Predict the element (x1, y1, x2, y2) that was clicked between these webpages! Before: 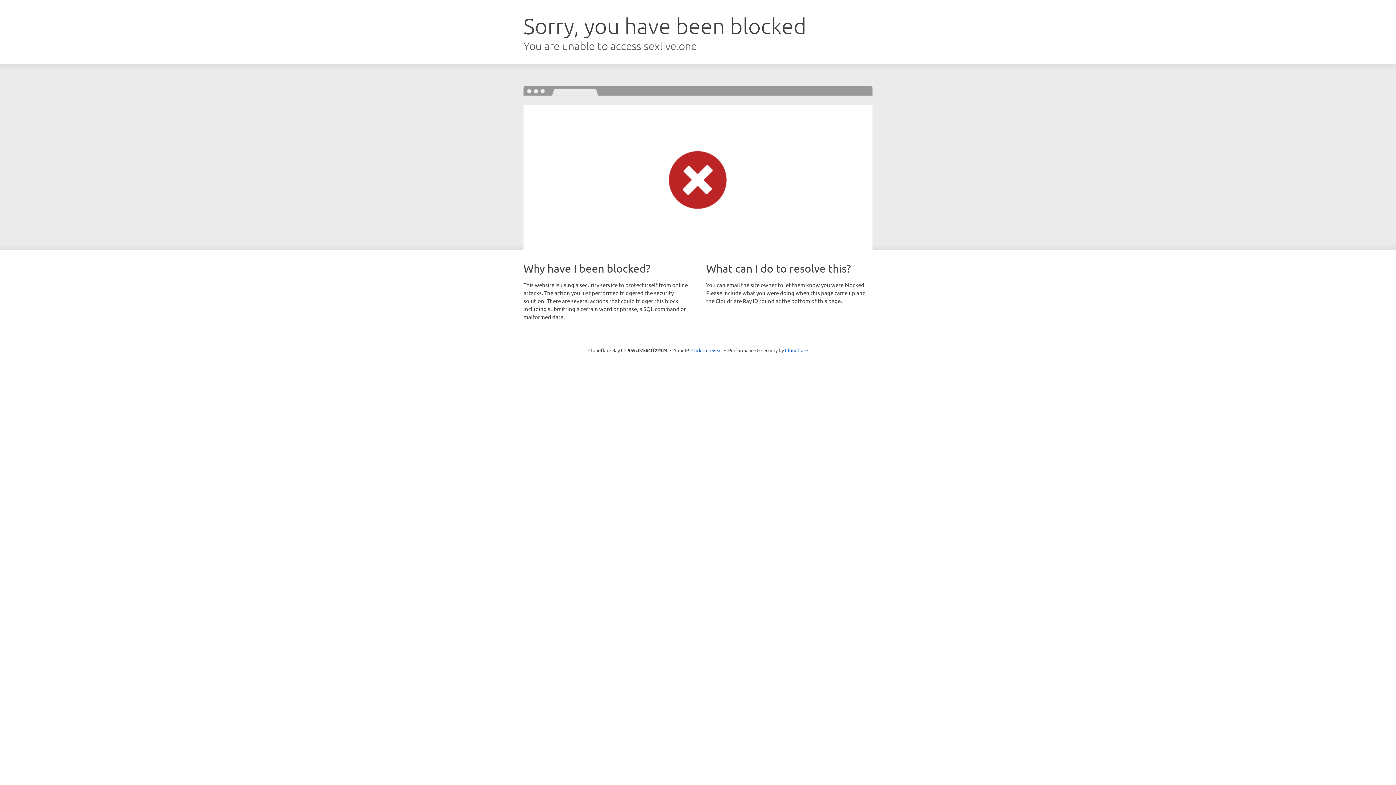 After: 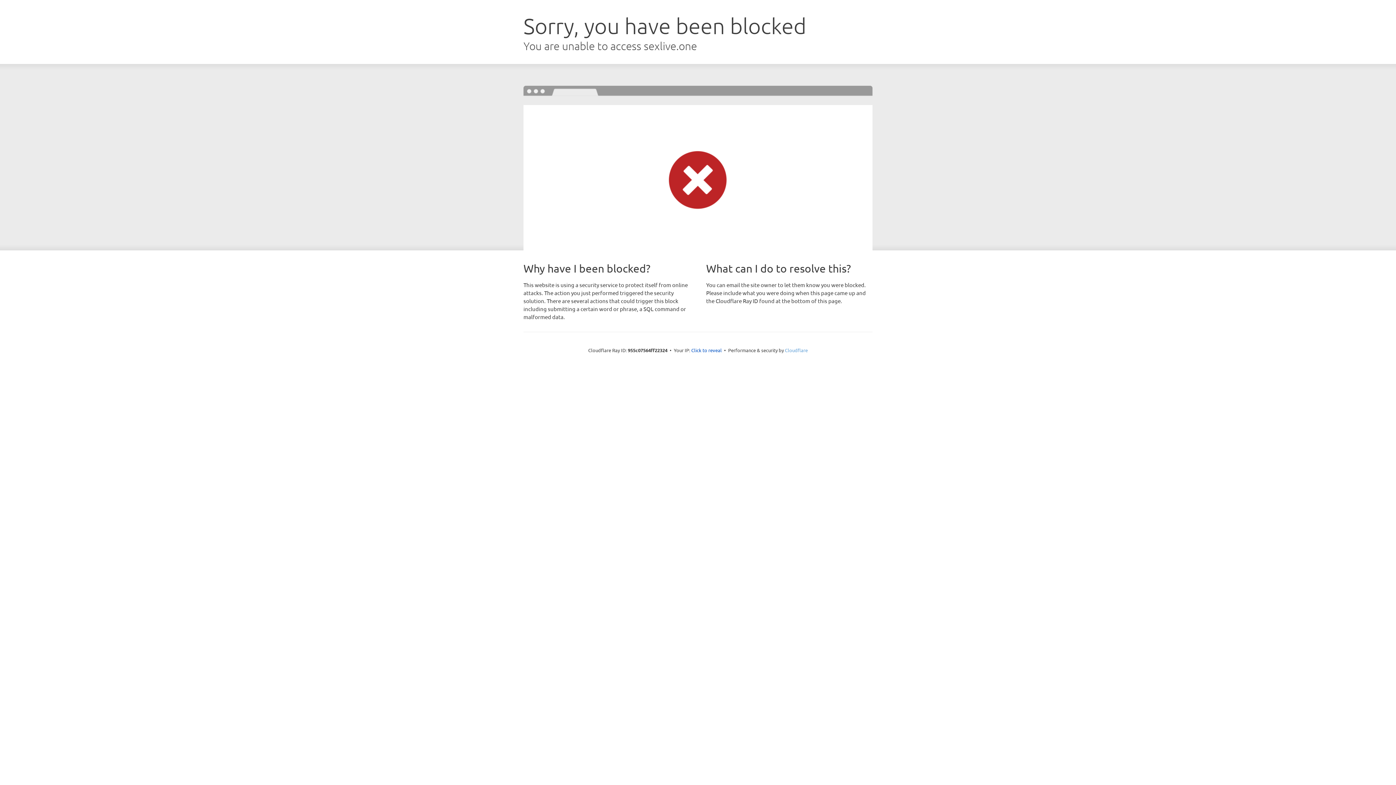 Action: bbox: (785, 347, 808, 353) label: Cloudflare